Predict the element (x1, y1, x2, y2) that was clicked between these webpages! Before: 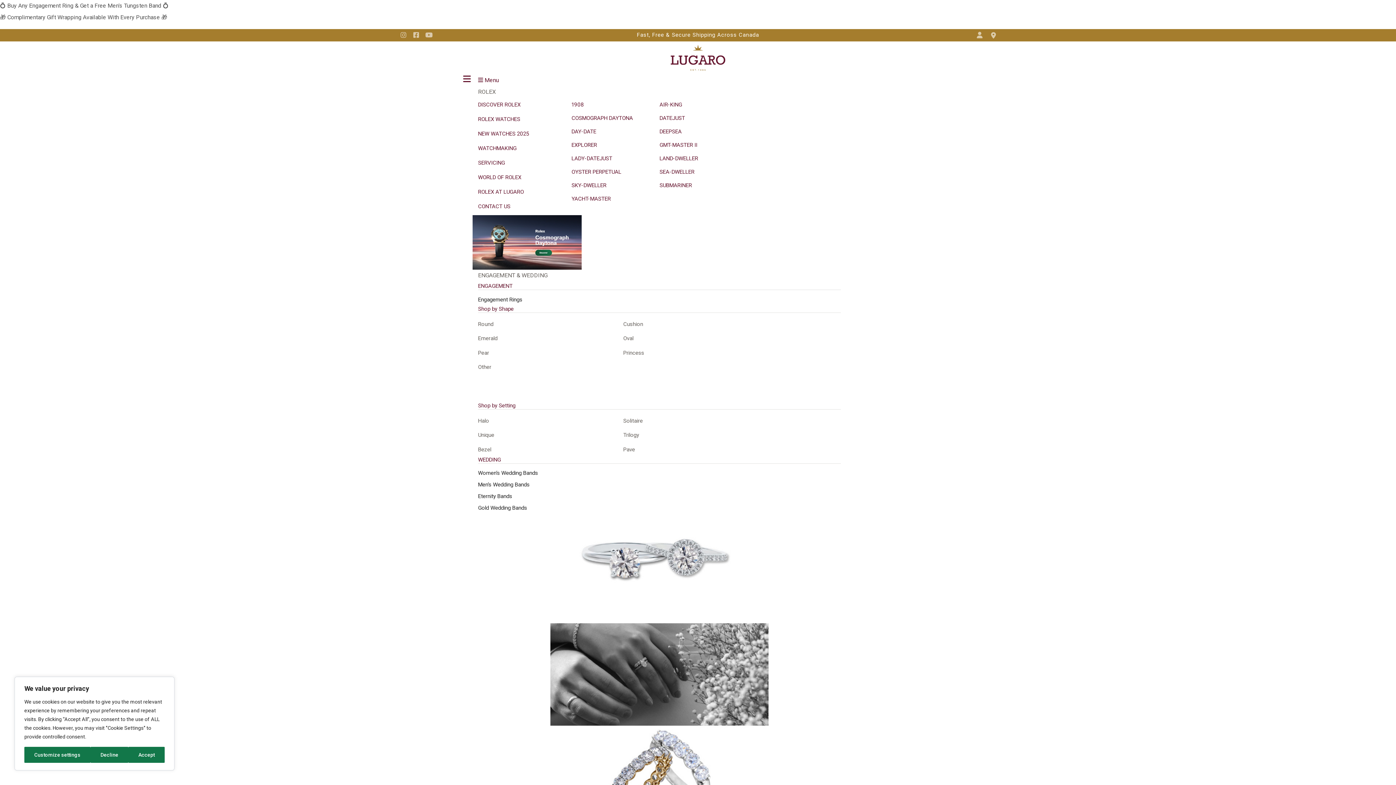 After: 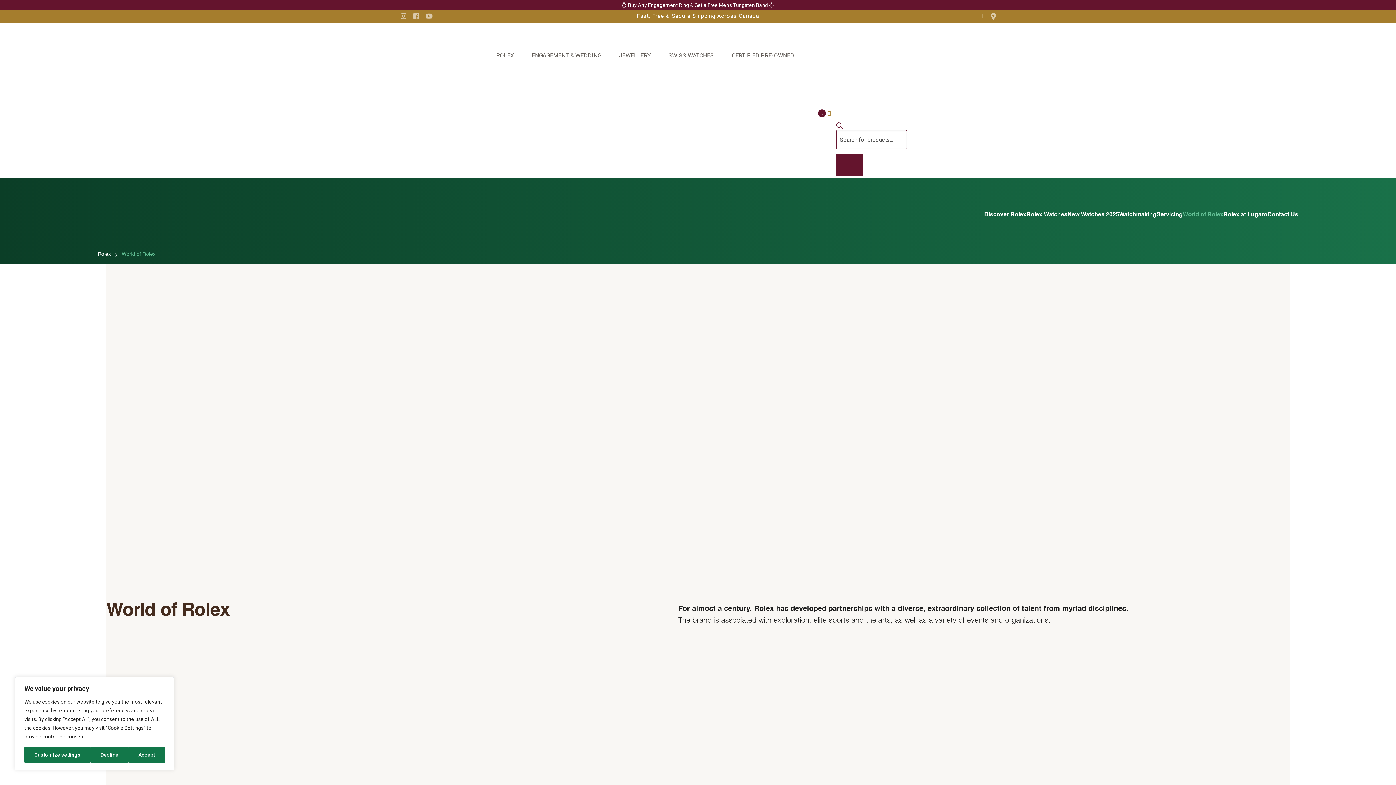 Action: bbox: (478, 174, 521, 180) label: WORLD OF ROLEX